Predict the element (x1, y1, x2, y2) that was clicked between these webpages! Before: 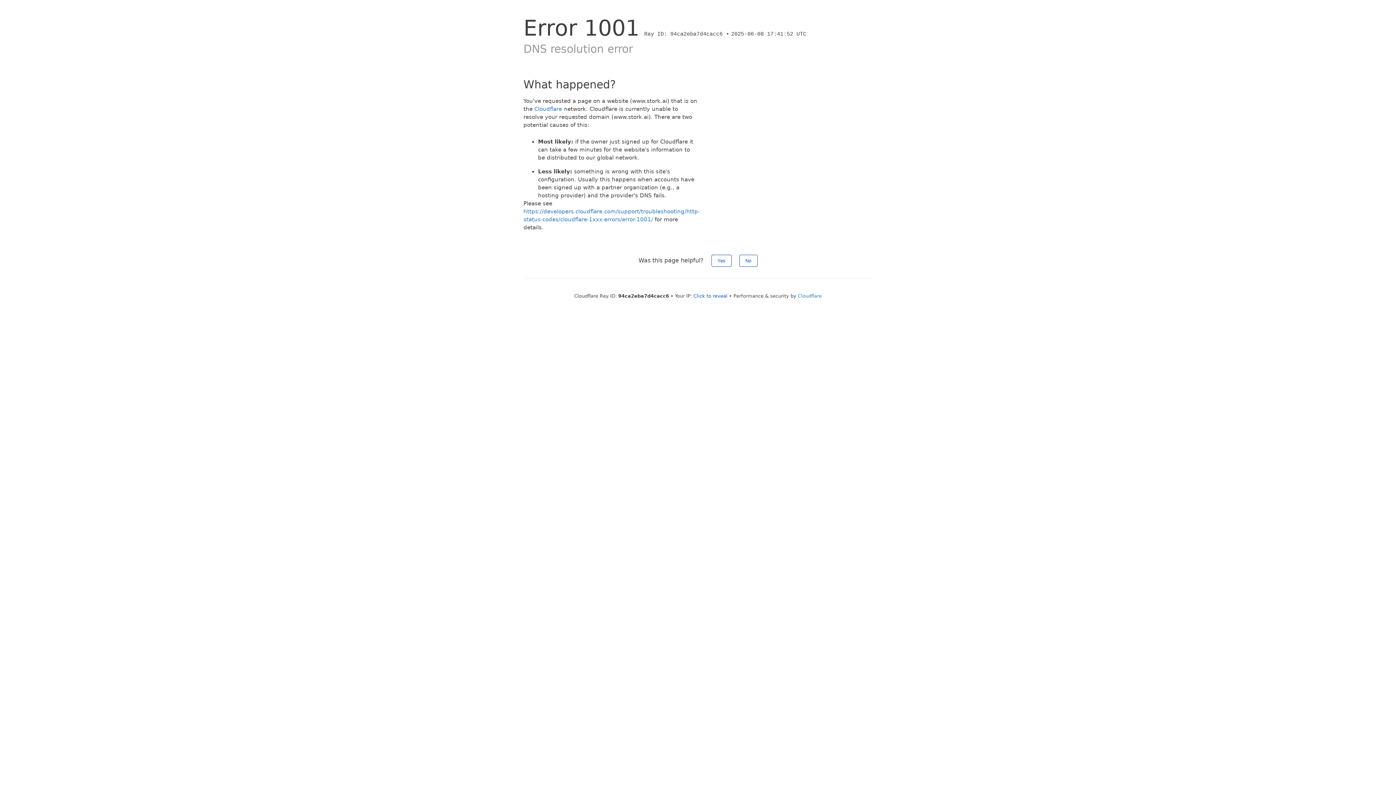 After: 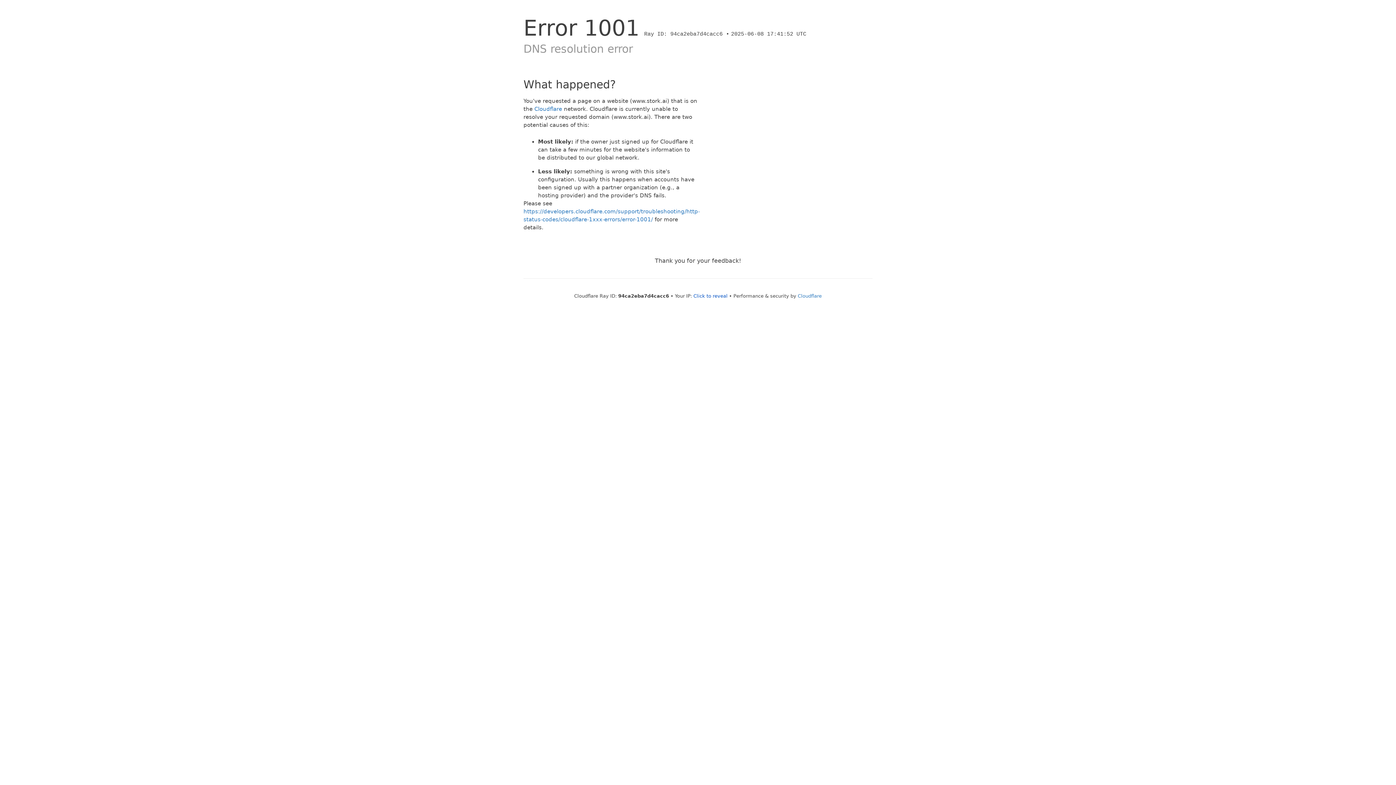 Action: bbox: (739, 254, 757, 266) label: No